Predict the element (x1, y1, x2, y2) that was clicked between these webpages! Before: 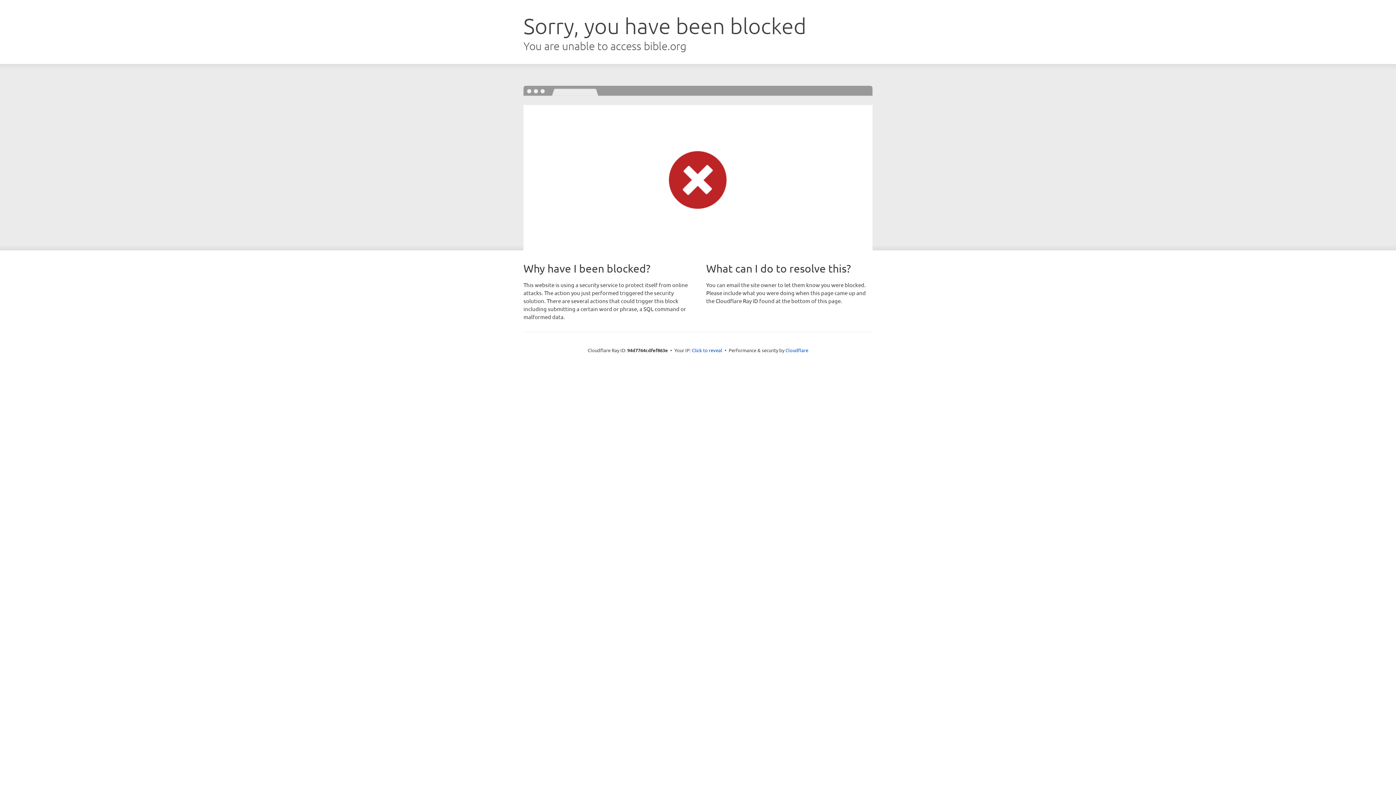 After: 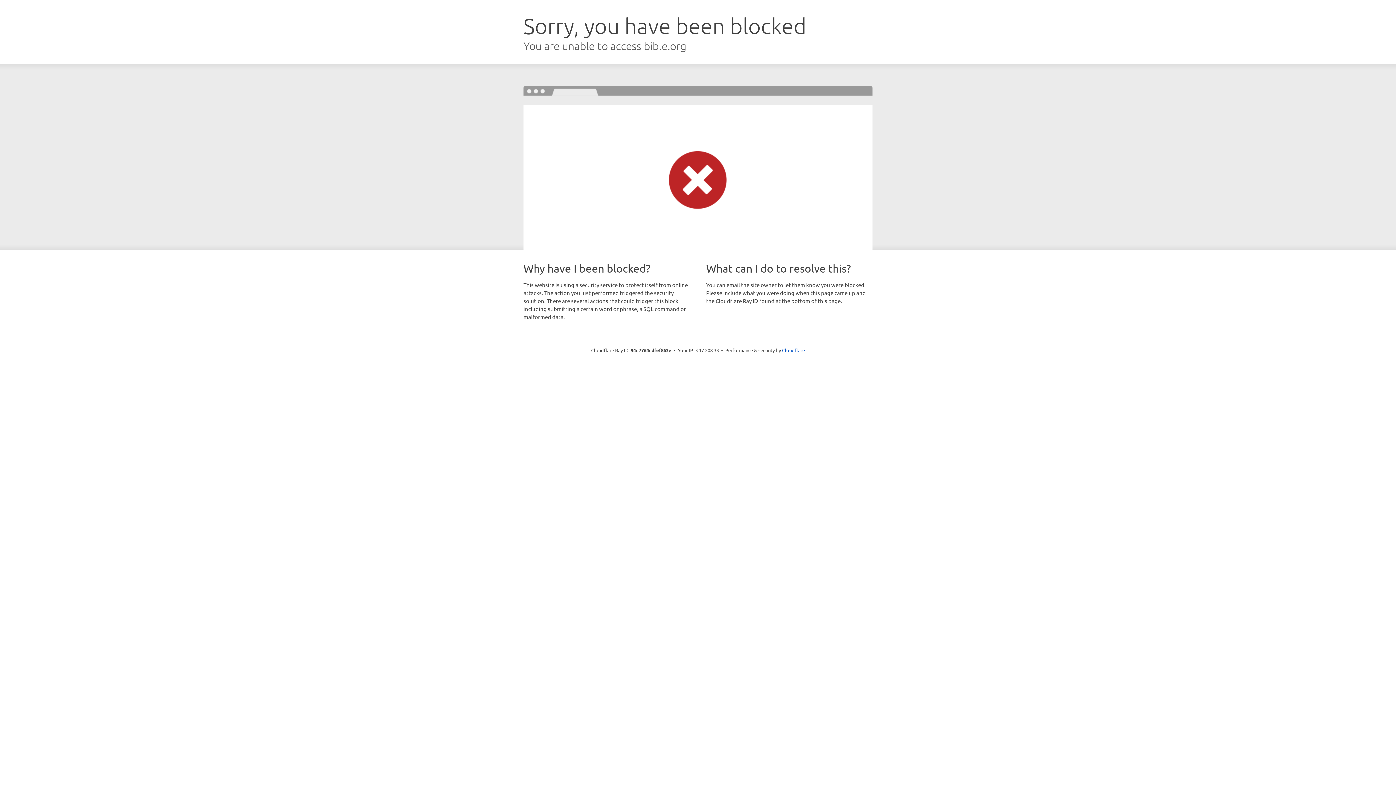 Action: bbox: (692, 346, 722, 353) label: Click to reveal